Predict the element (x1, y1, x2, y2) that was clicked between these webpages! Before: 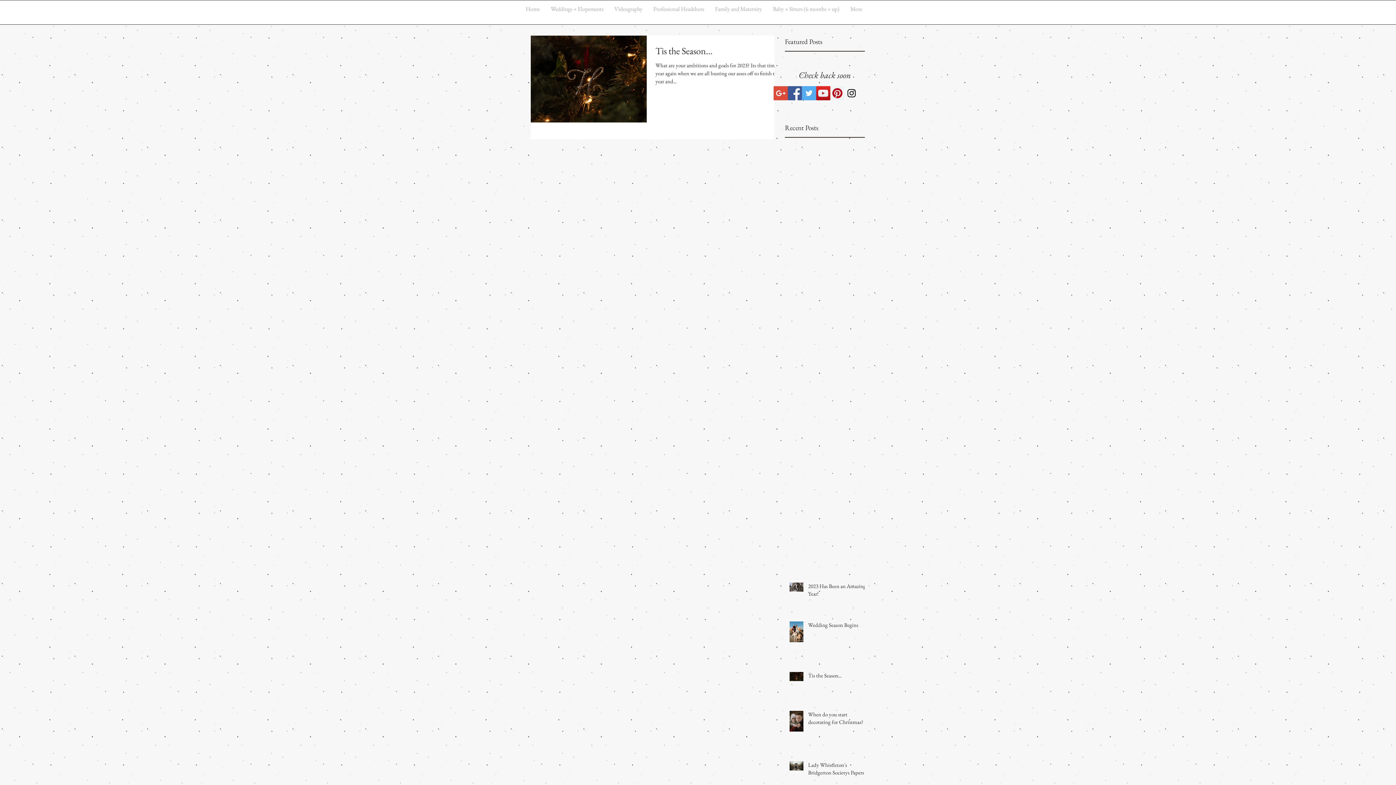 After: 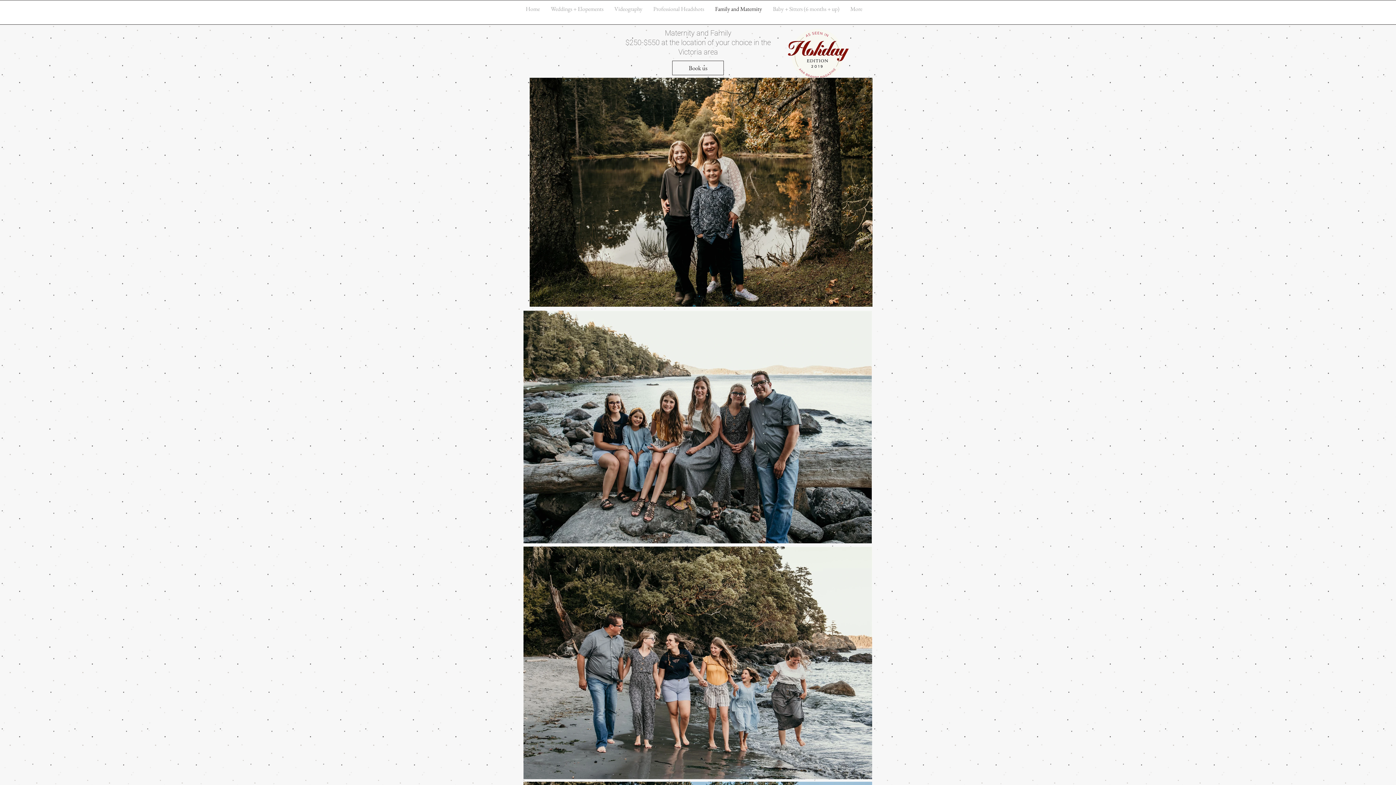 Action: bbox: (709, 4, 767, 13) label: Family and Maternity